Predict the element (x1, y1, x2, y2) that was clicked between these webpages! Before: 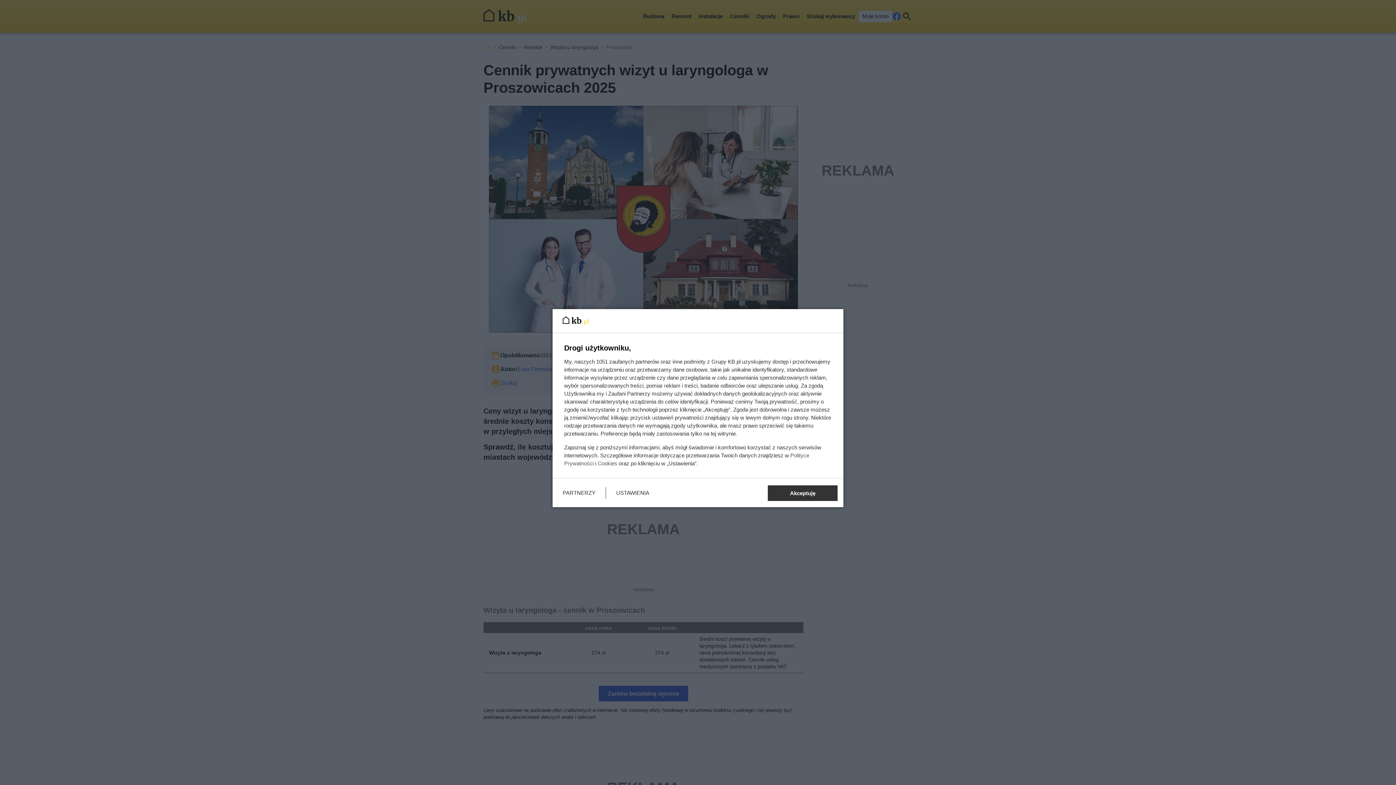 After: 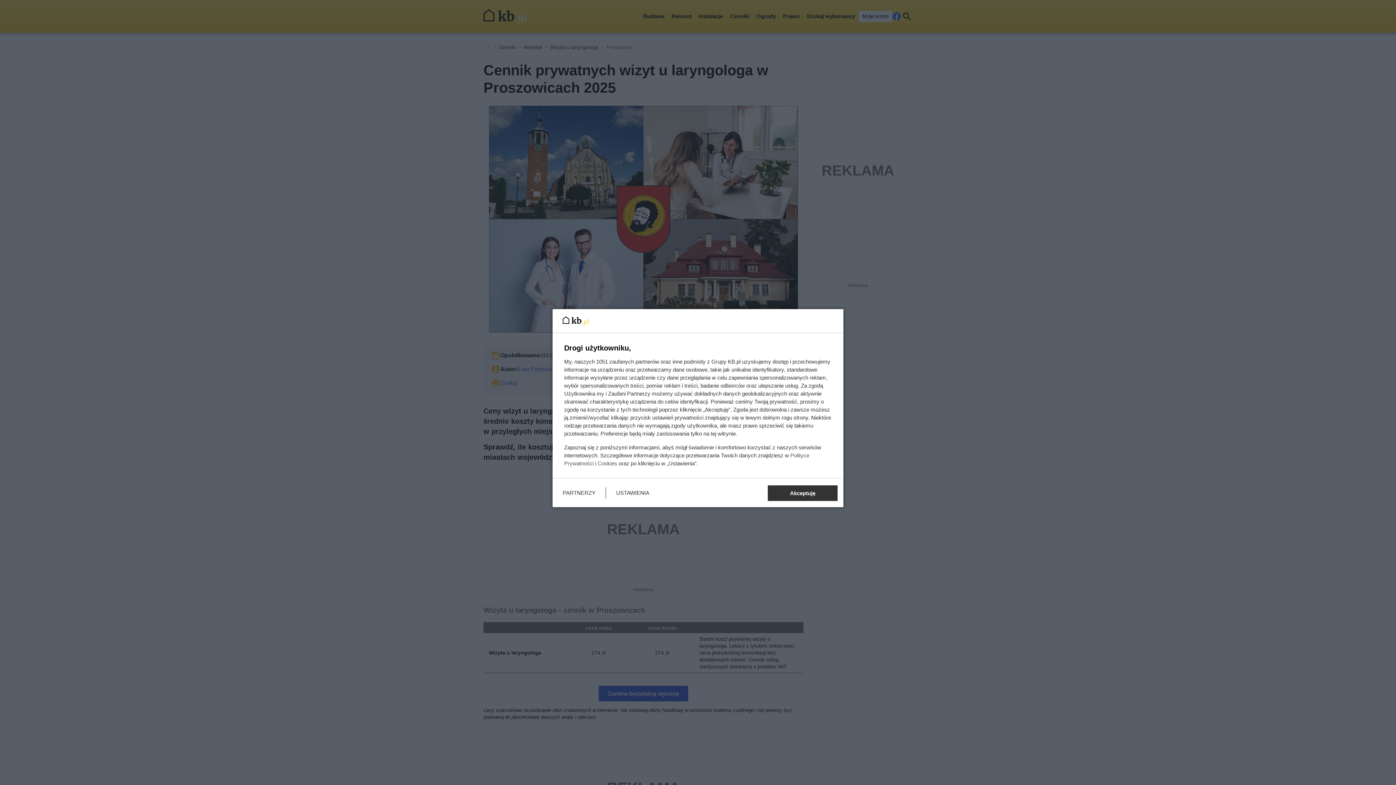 Action: bbox: (597, 460, 617, 466) label: Cookies